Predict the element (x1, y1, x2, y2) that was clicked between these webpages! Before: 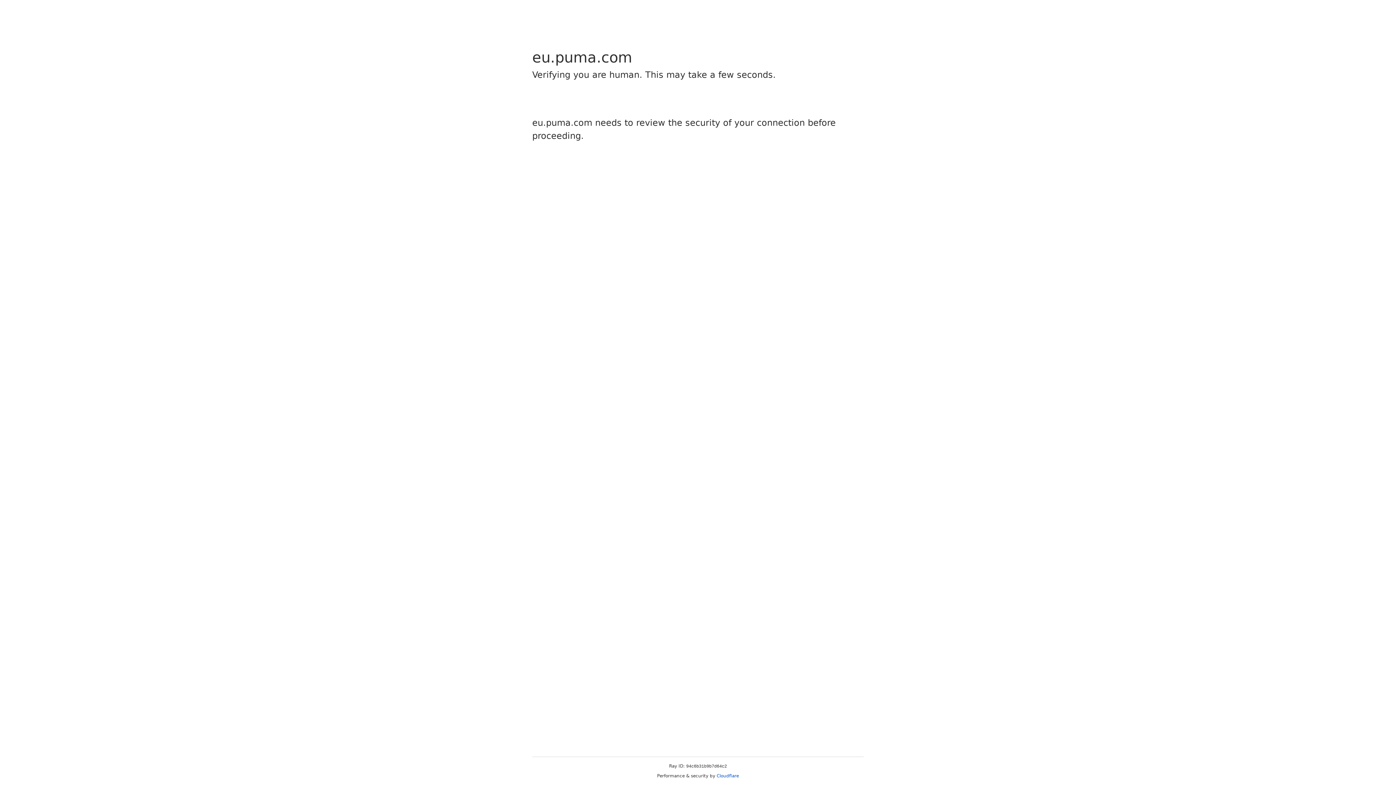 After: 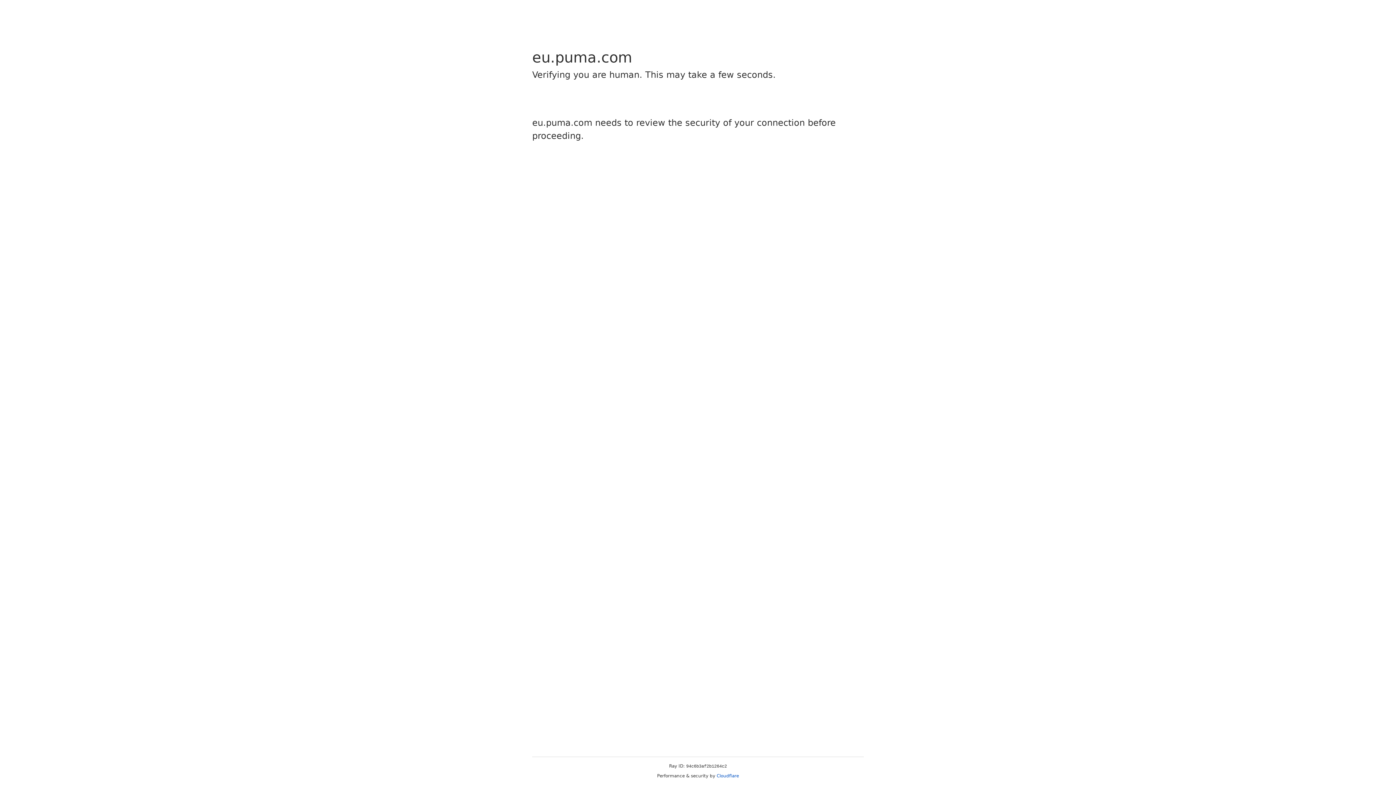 Action: bbox: (716, 773, 739, 778) label: Cloudflare